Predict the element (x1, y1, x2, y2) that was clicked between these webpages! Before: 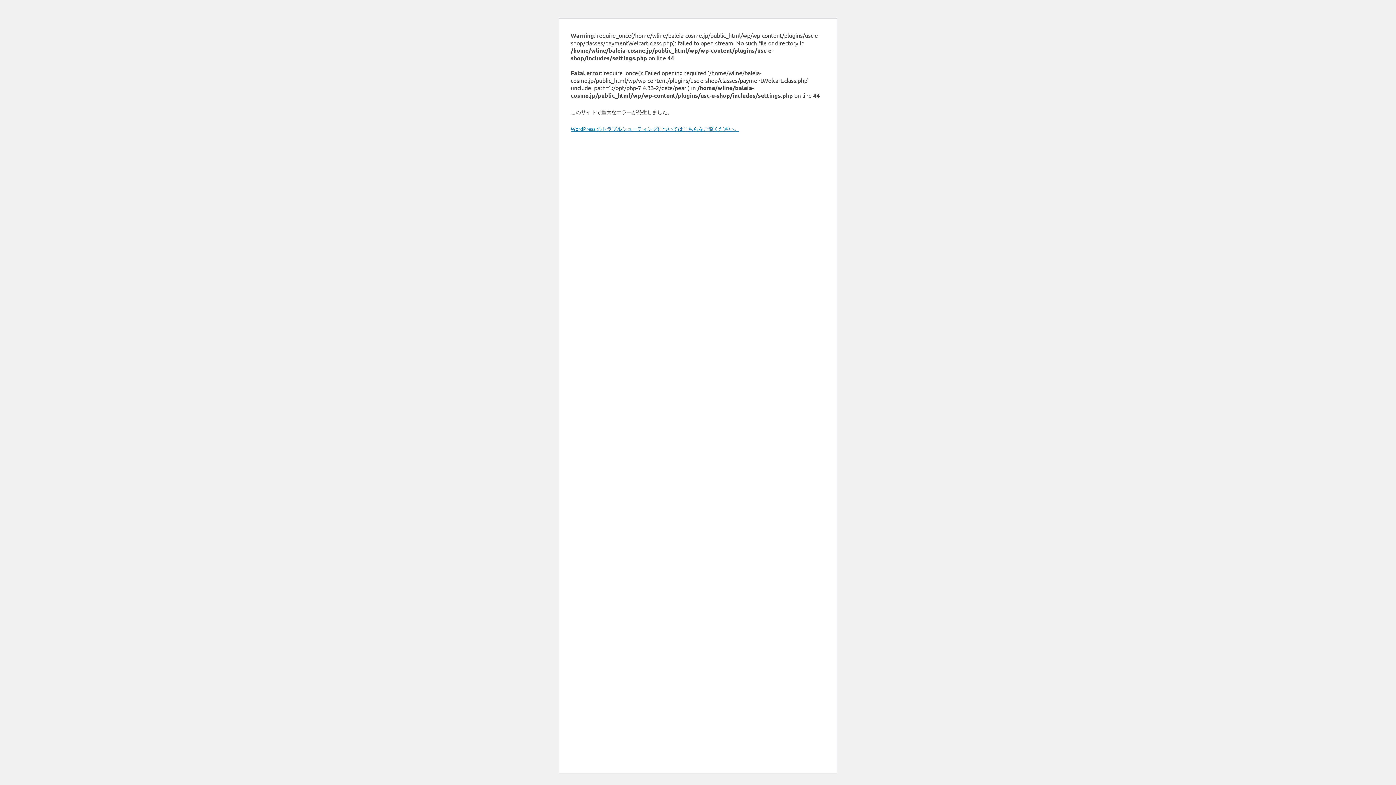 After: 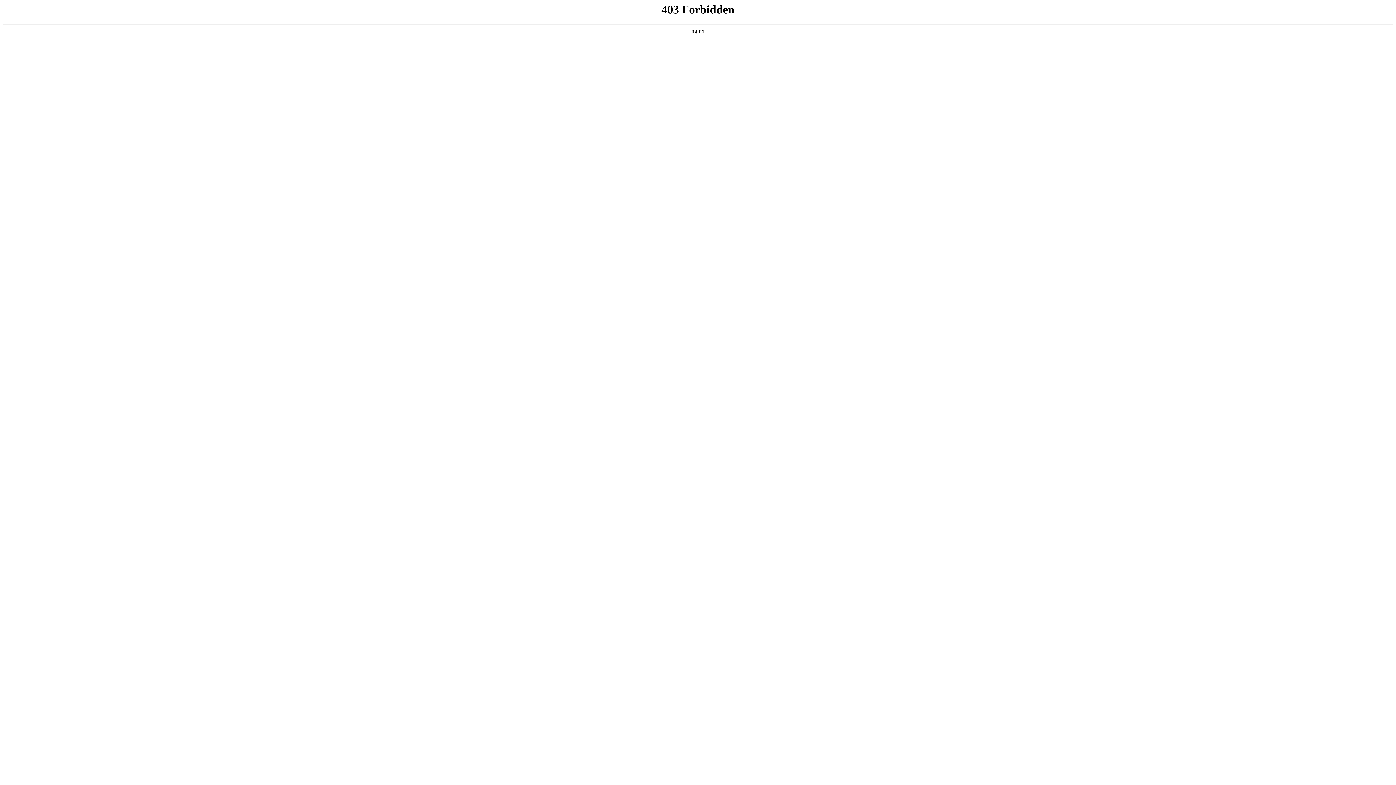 Action: label: WordPress のトラブルシューティングについてはこちらをご覧ください。 bbox: (570, 125, 739, 132)